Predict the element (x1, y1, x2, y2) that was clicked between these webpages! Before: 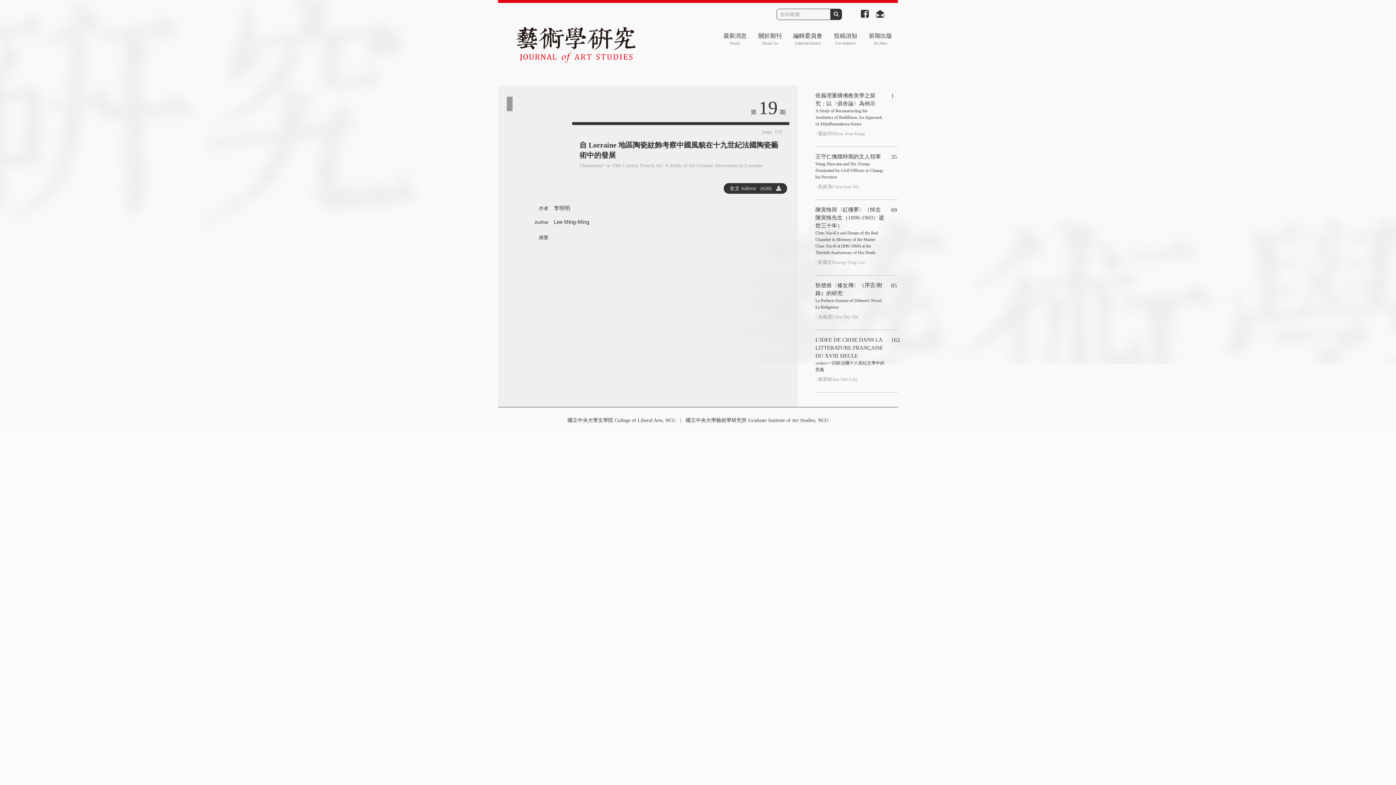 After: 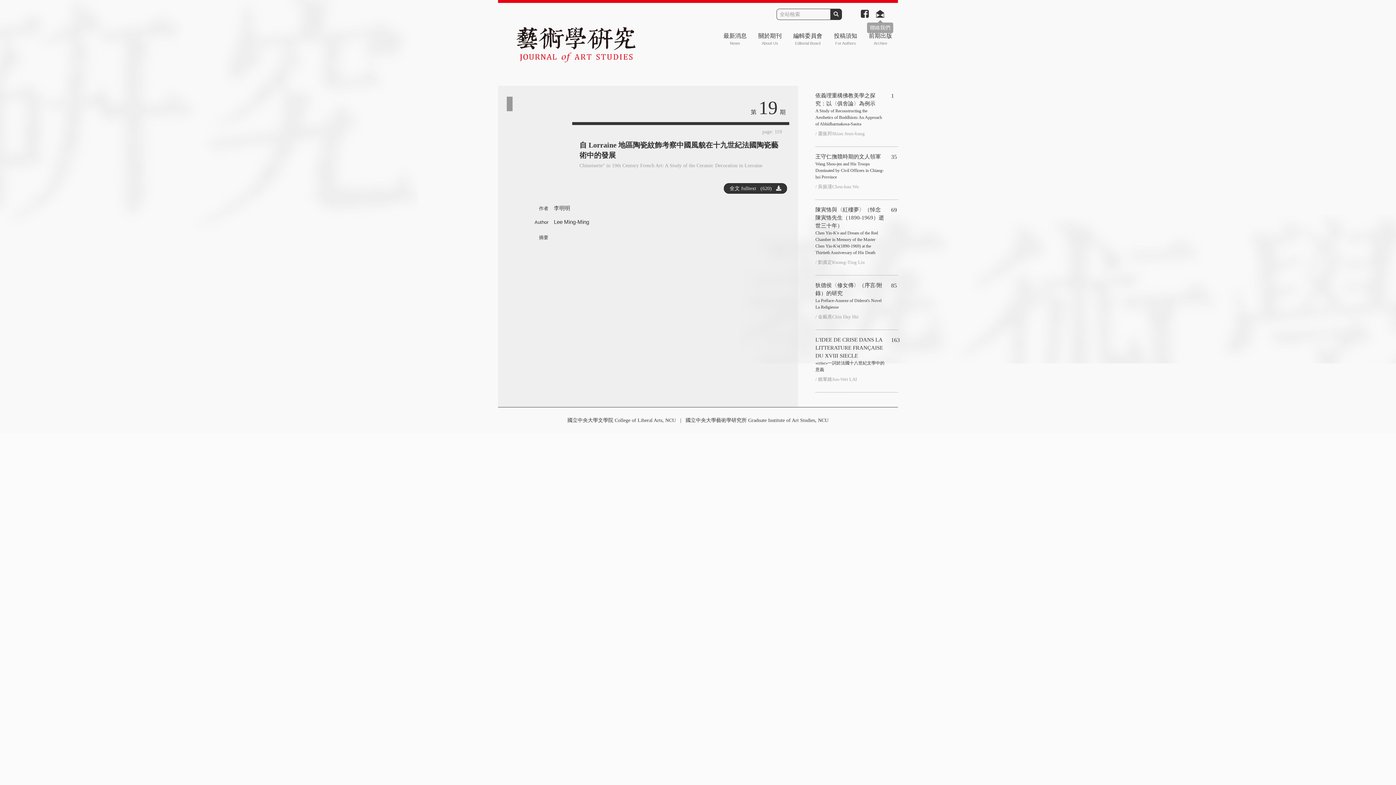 Action: bbox: (873, 10, 887, 16)